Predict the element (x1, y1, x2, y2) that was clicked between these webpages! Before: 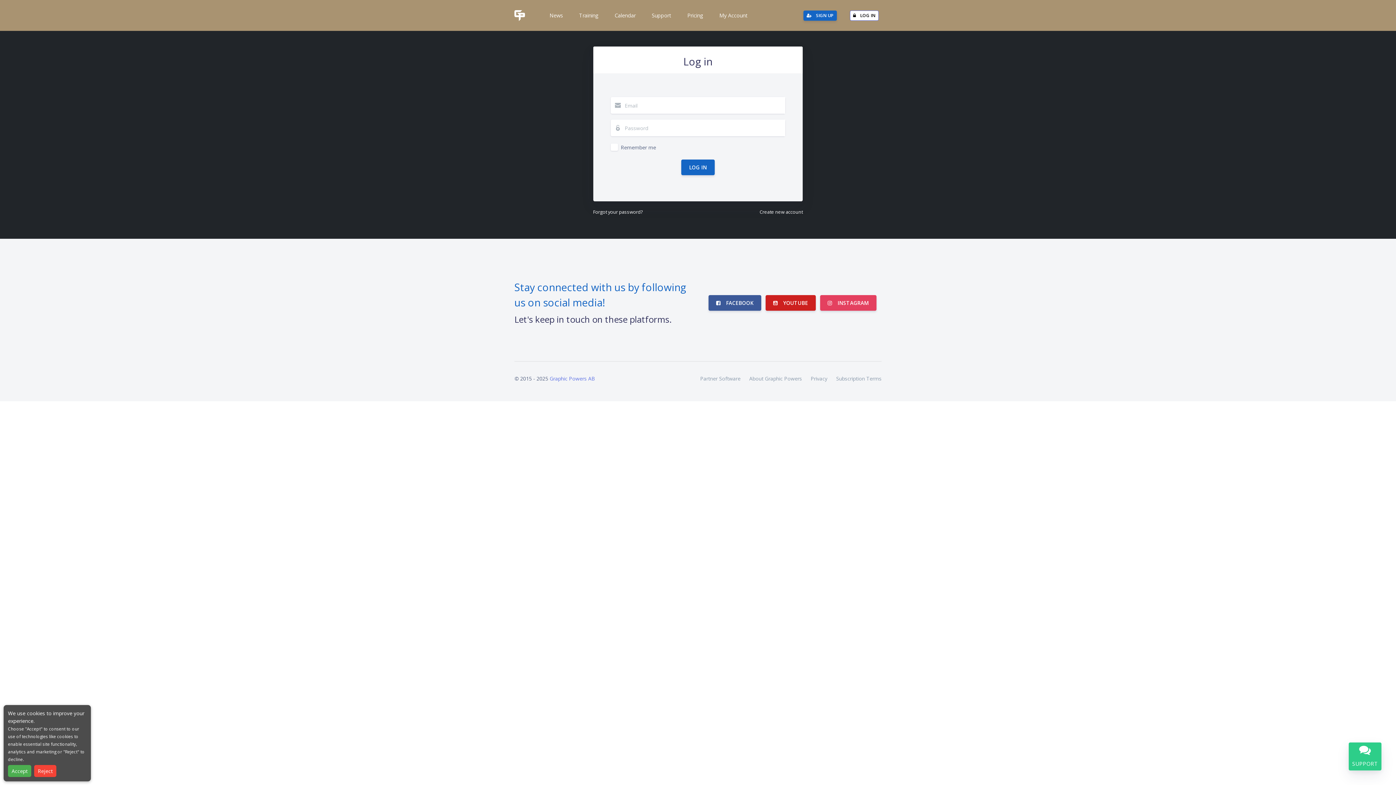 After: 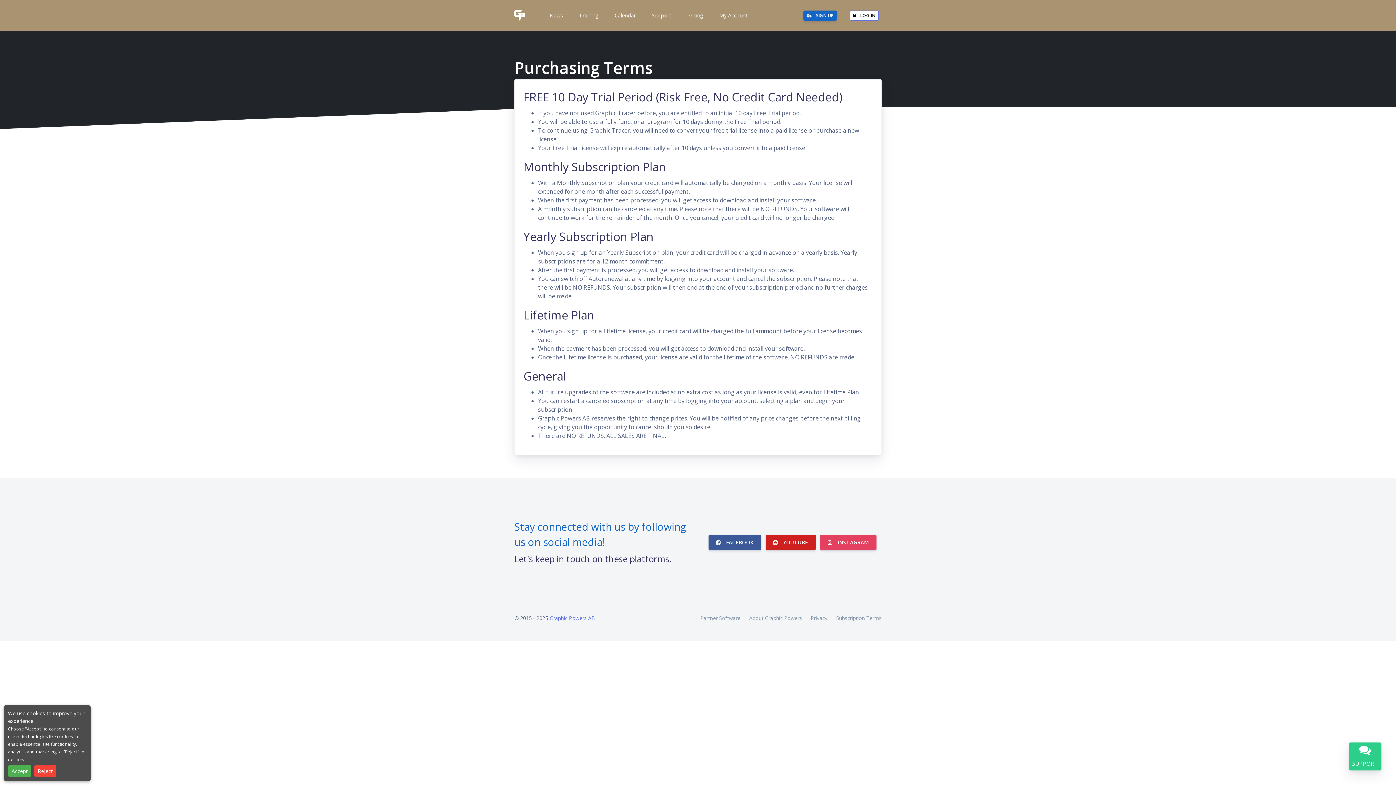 Action: label: Subscription Terms bbox: (832, 373, 881, 384)